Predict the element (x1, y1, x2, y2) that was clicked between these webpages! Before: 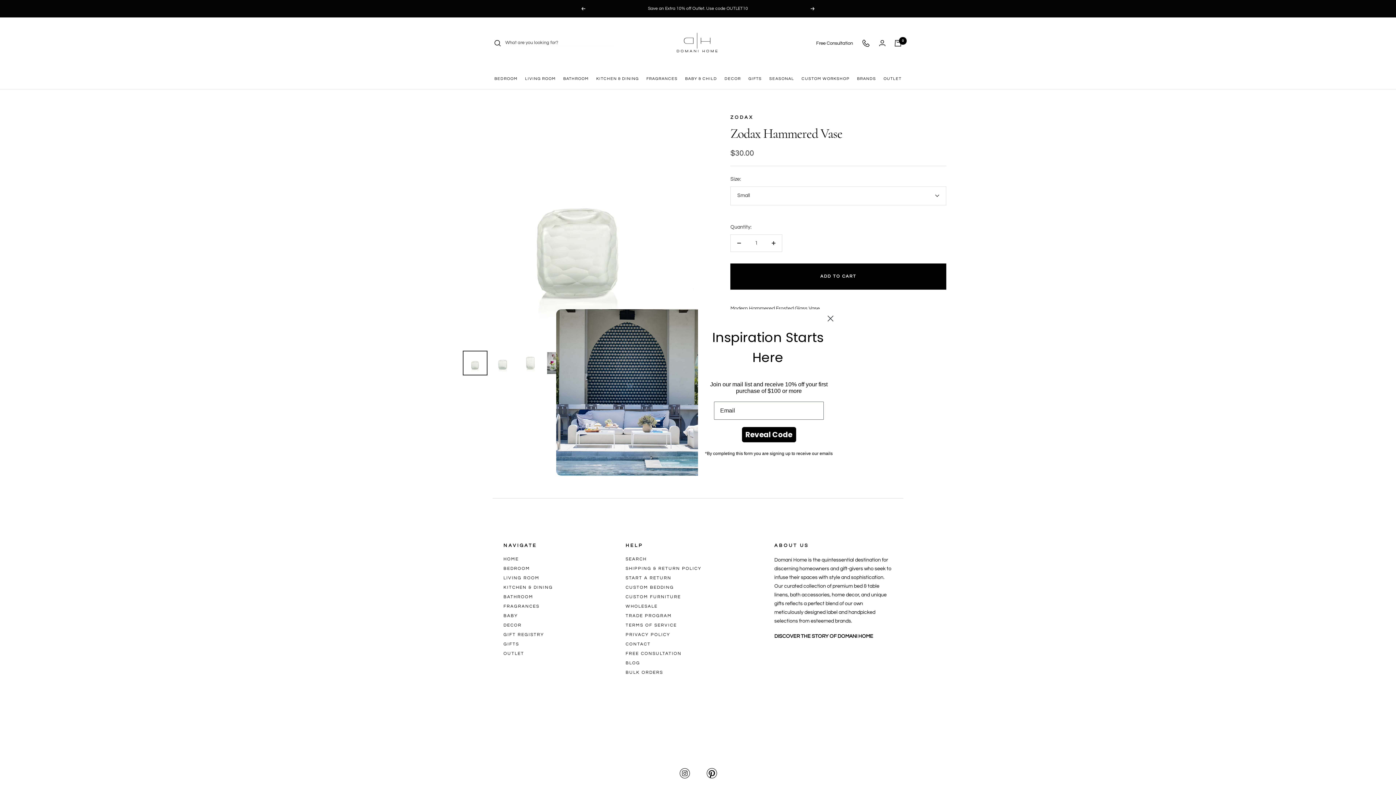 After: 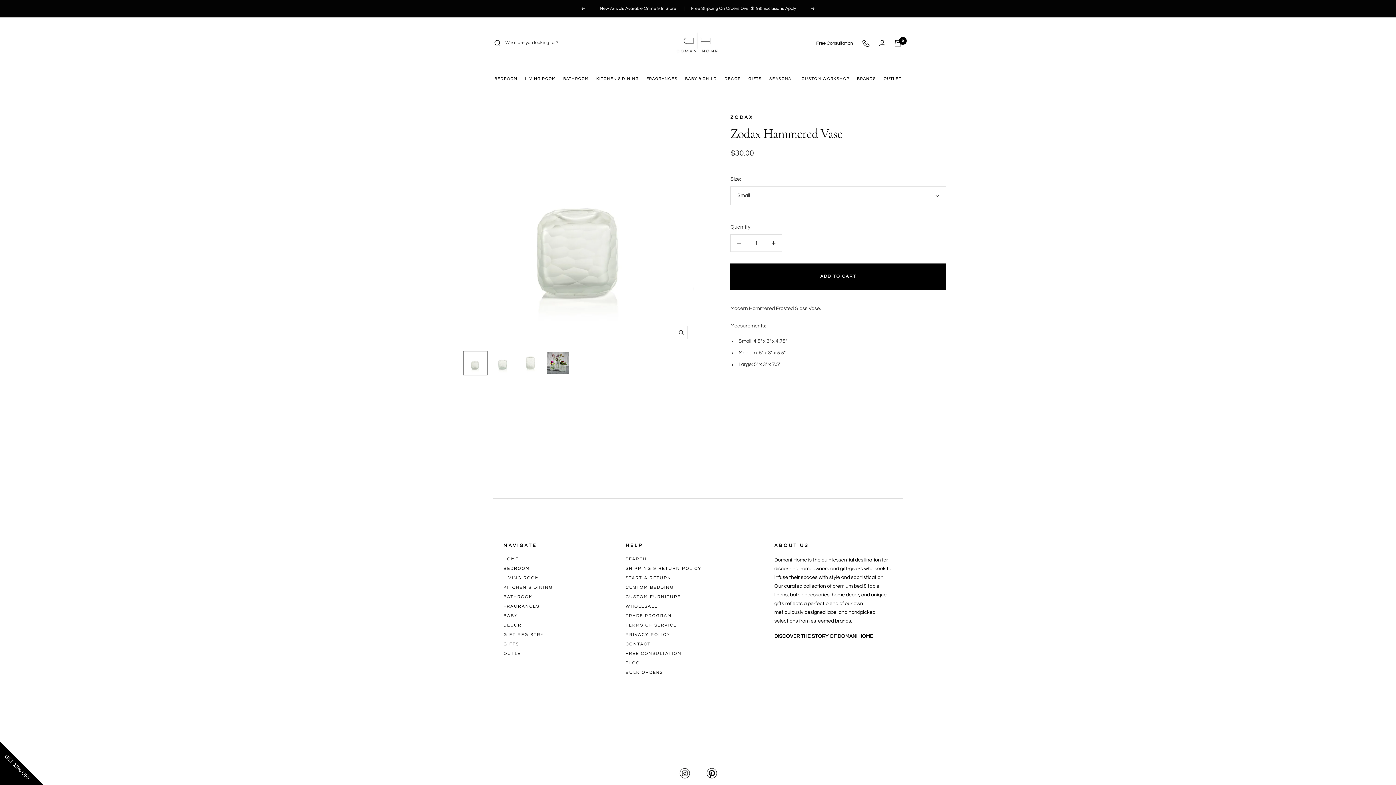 Action: label: Close dialog bbox: (824, 312, 837, 325)